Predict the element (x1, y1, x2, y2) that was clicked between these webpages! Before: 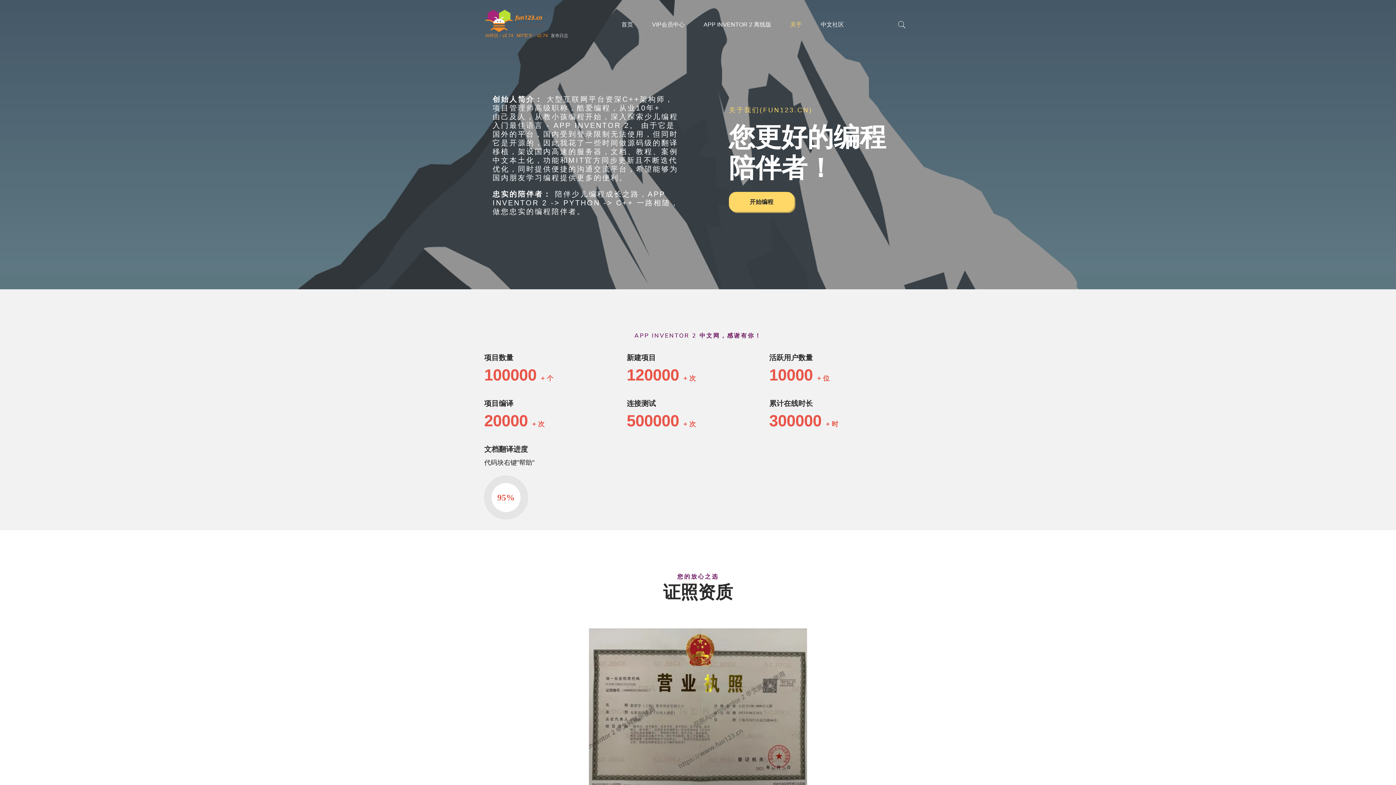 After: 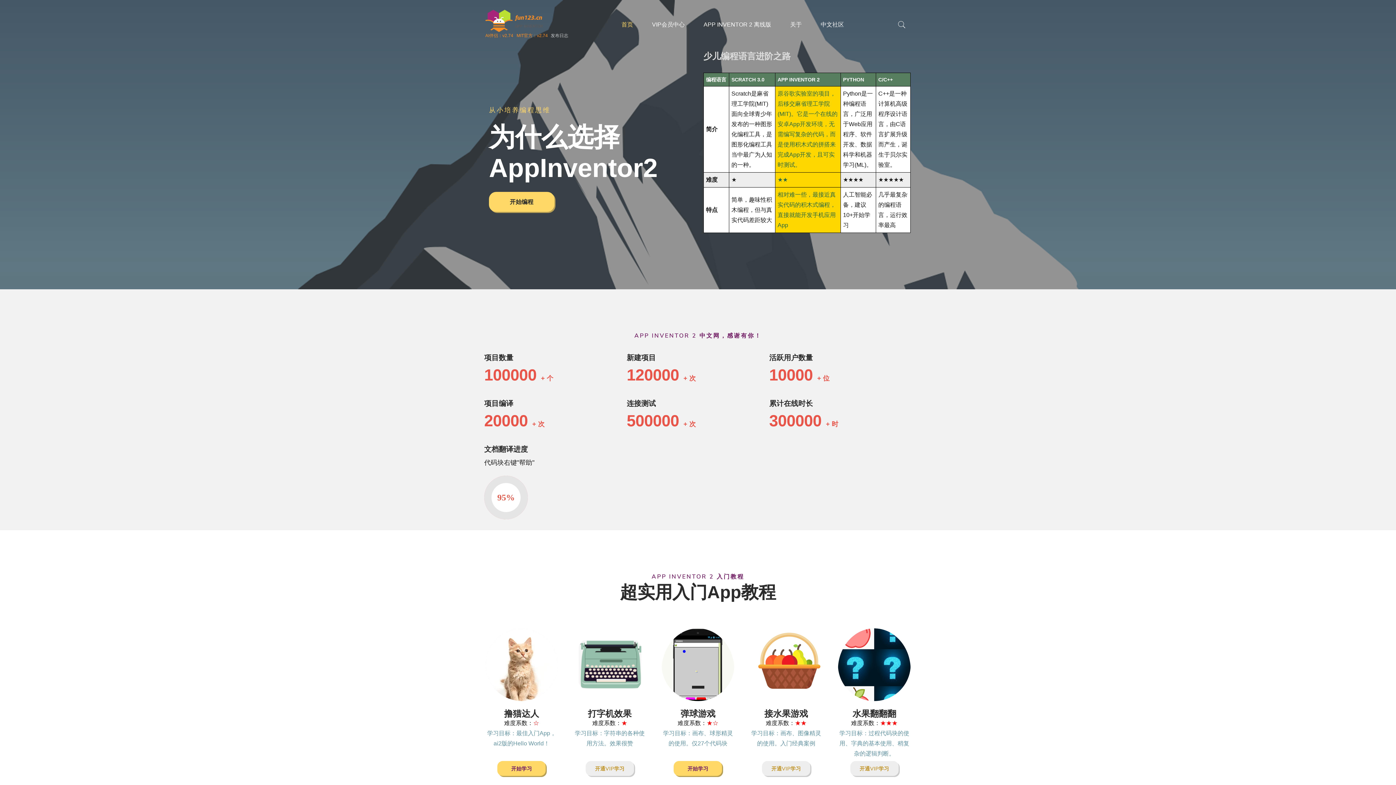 Action: label: 首页 bbox: (621, 14, 638, 34)